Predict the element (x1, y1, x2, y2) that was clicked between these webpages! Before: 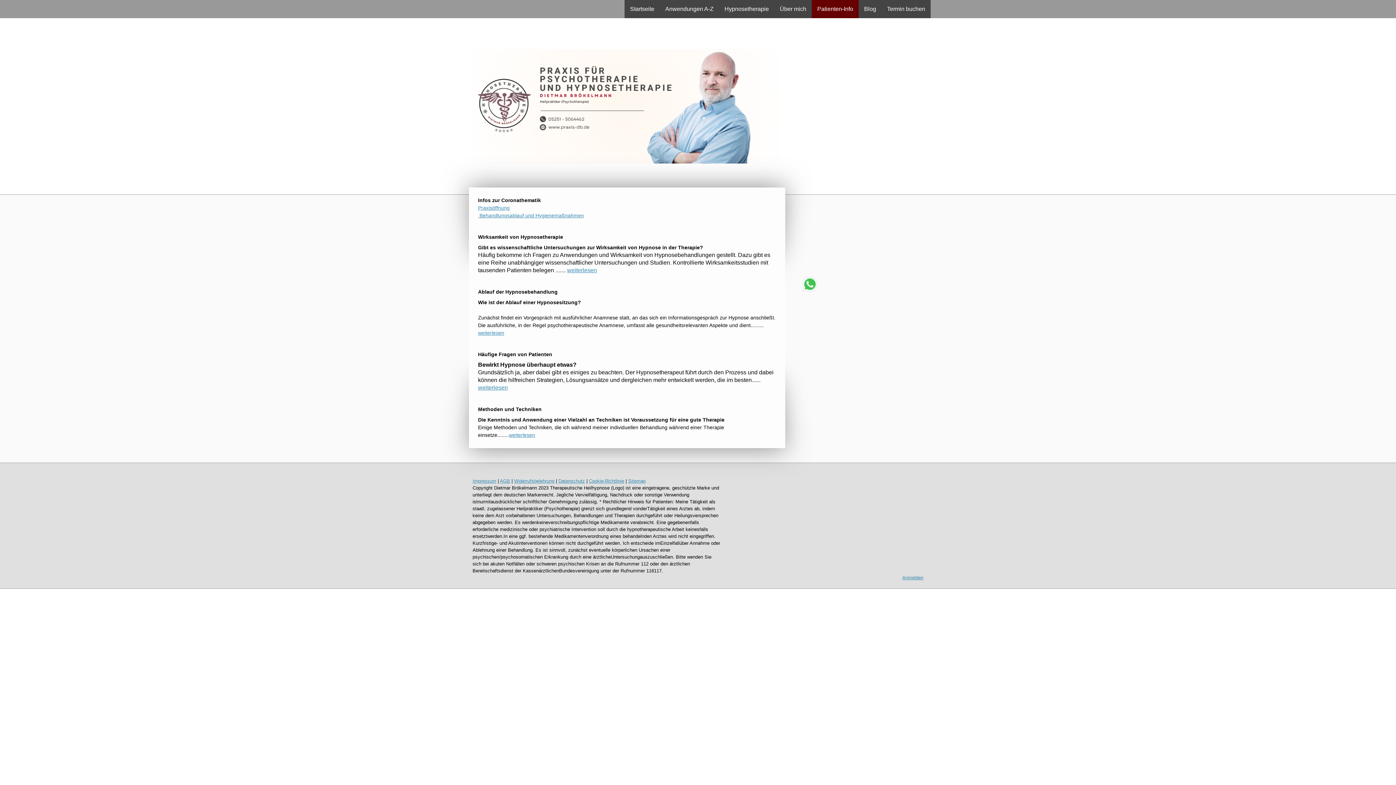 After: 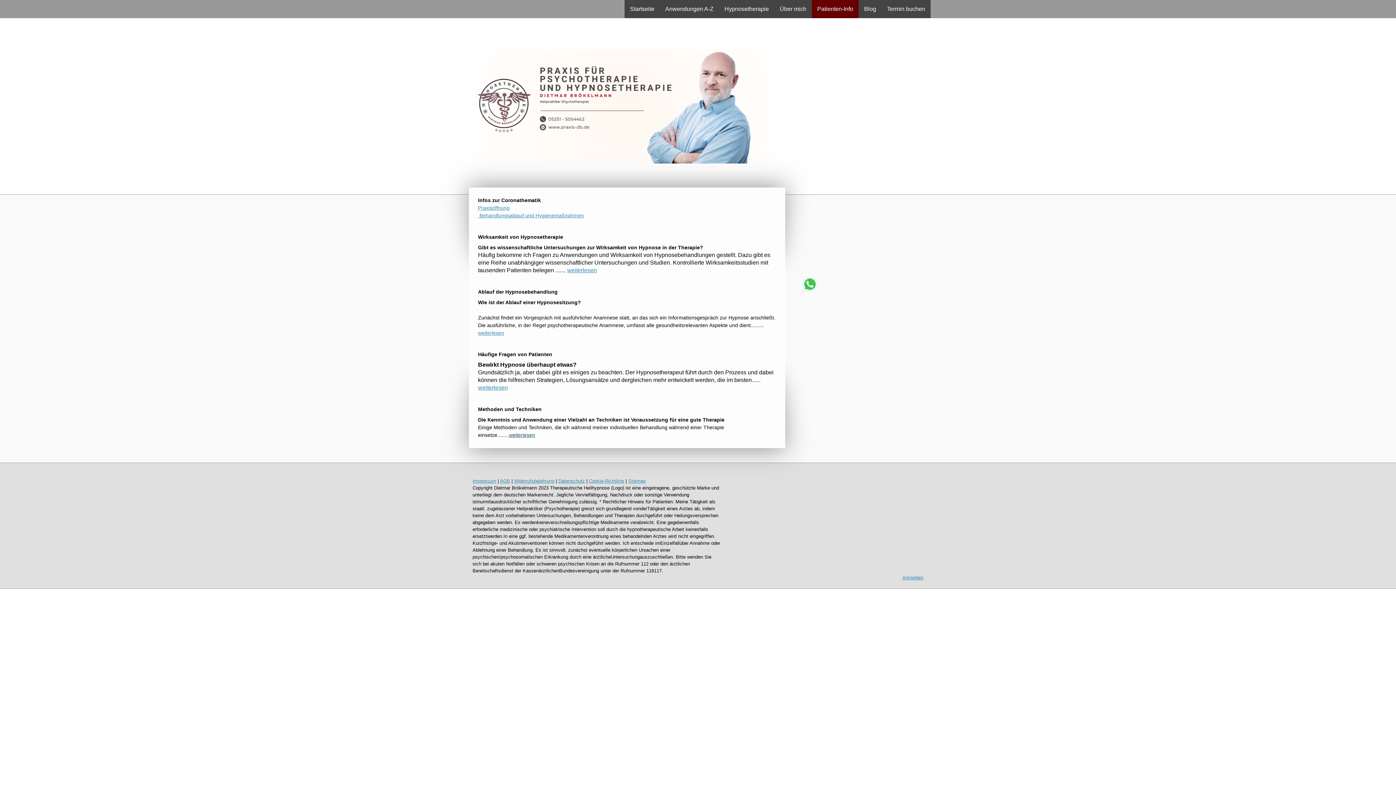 Action: label: weiterlesen bbox: (509, 432, 535, 438)